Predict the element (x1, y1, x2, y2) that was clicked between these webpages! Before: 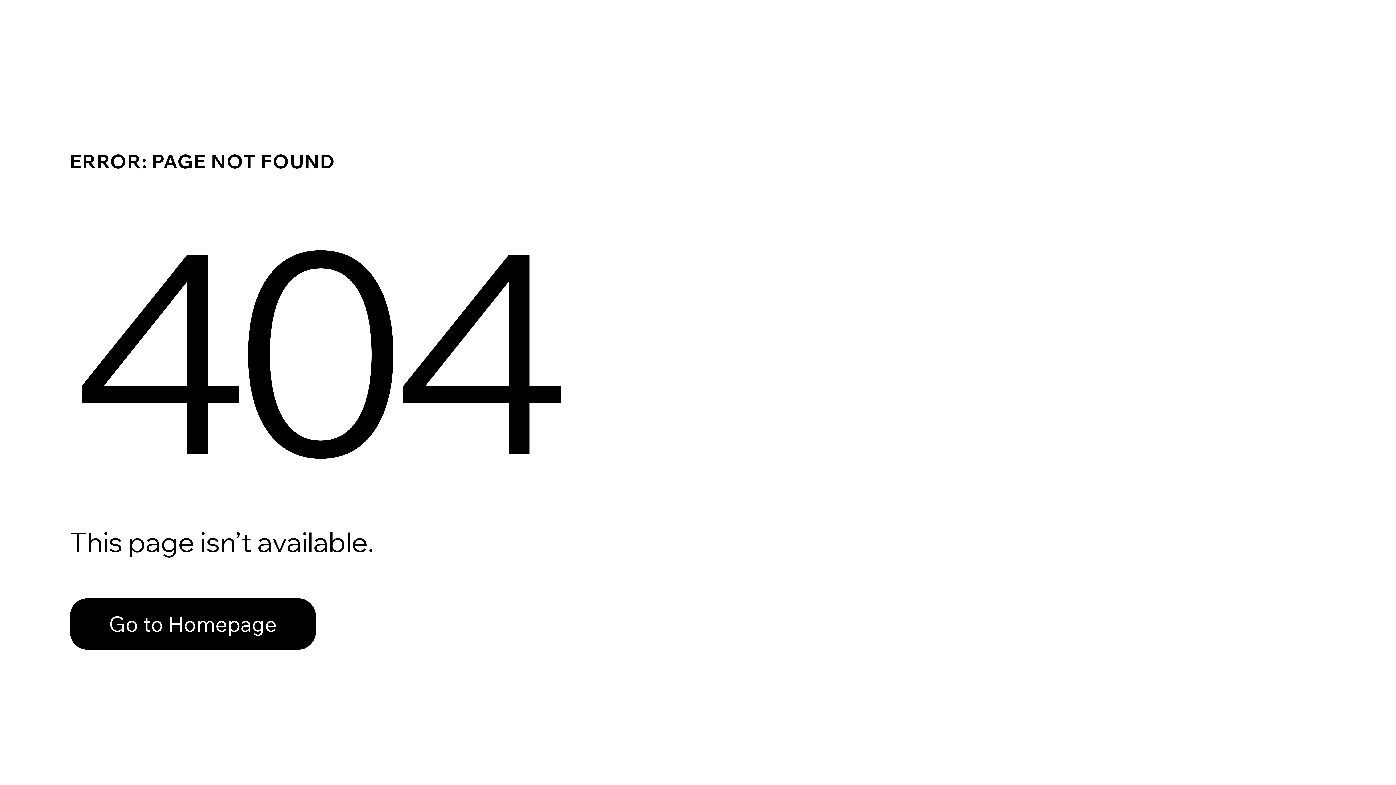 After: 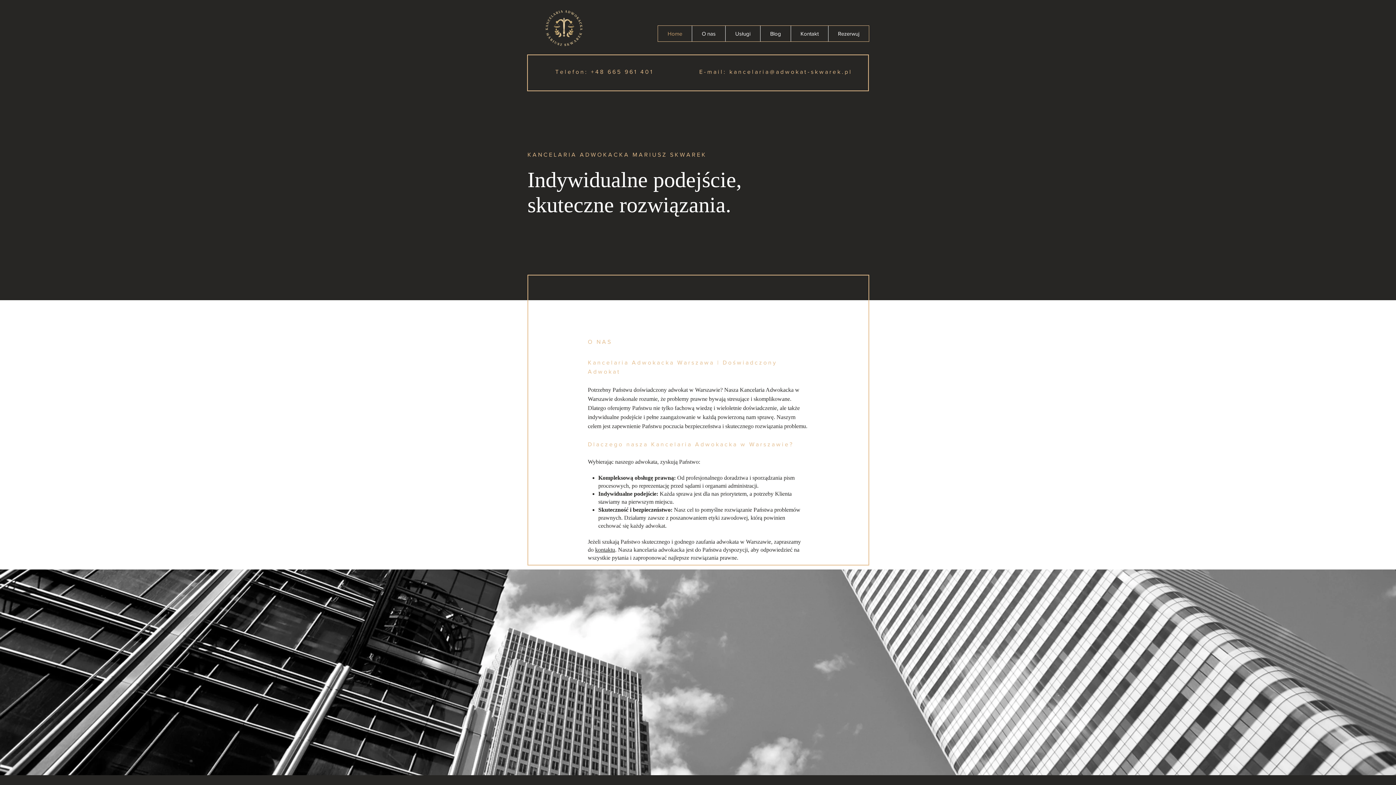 Action: bbox: (69, 582, 768, 659) label: Go to Homepage